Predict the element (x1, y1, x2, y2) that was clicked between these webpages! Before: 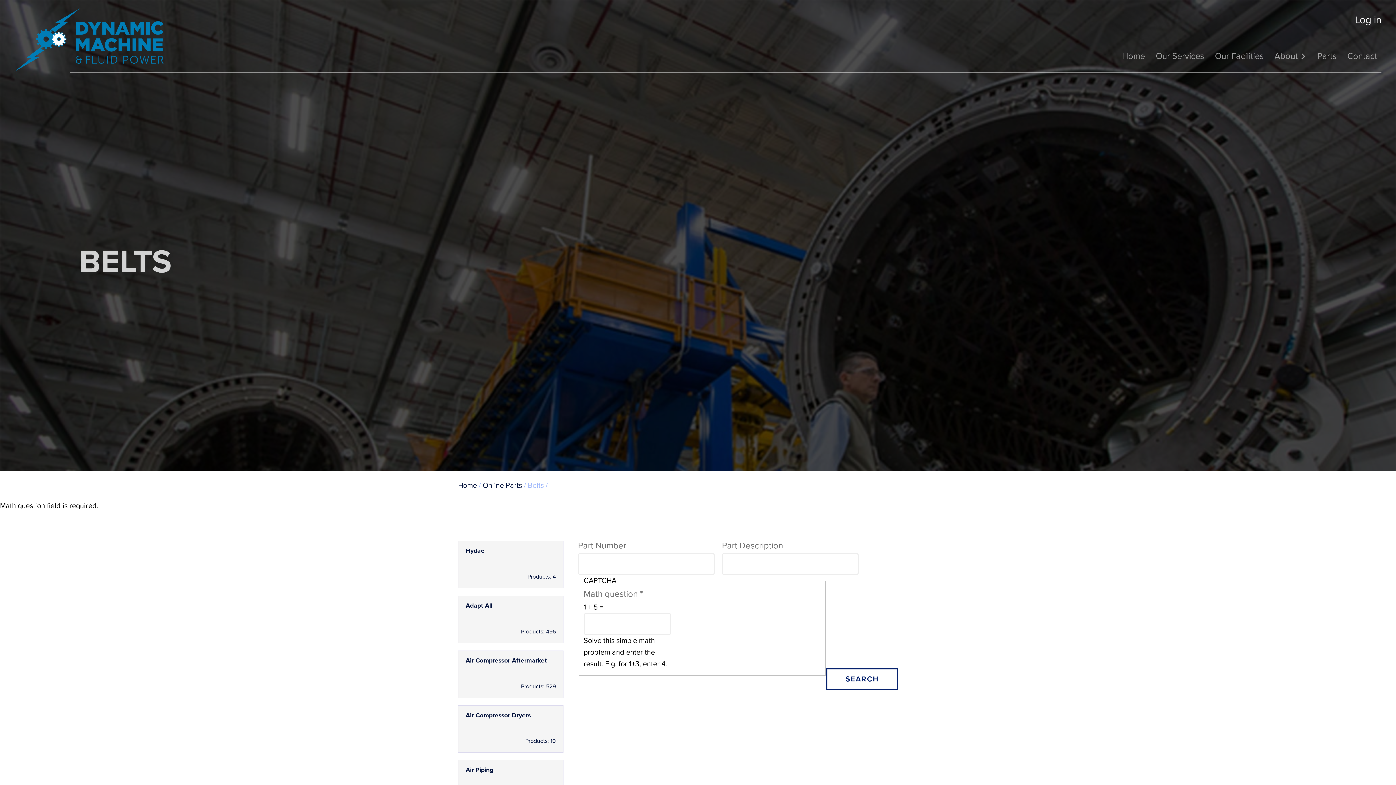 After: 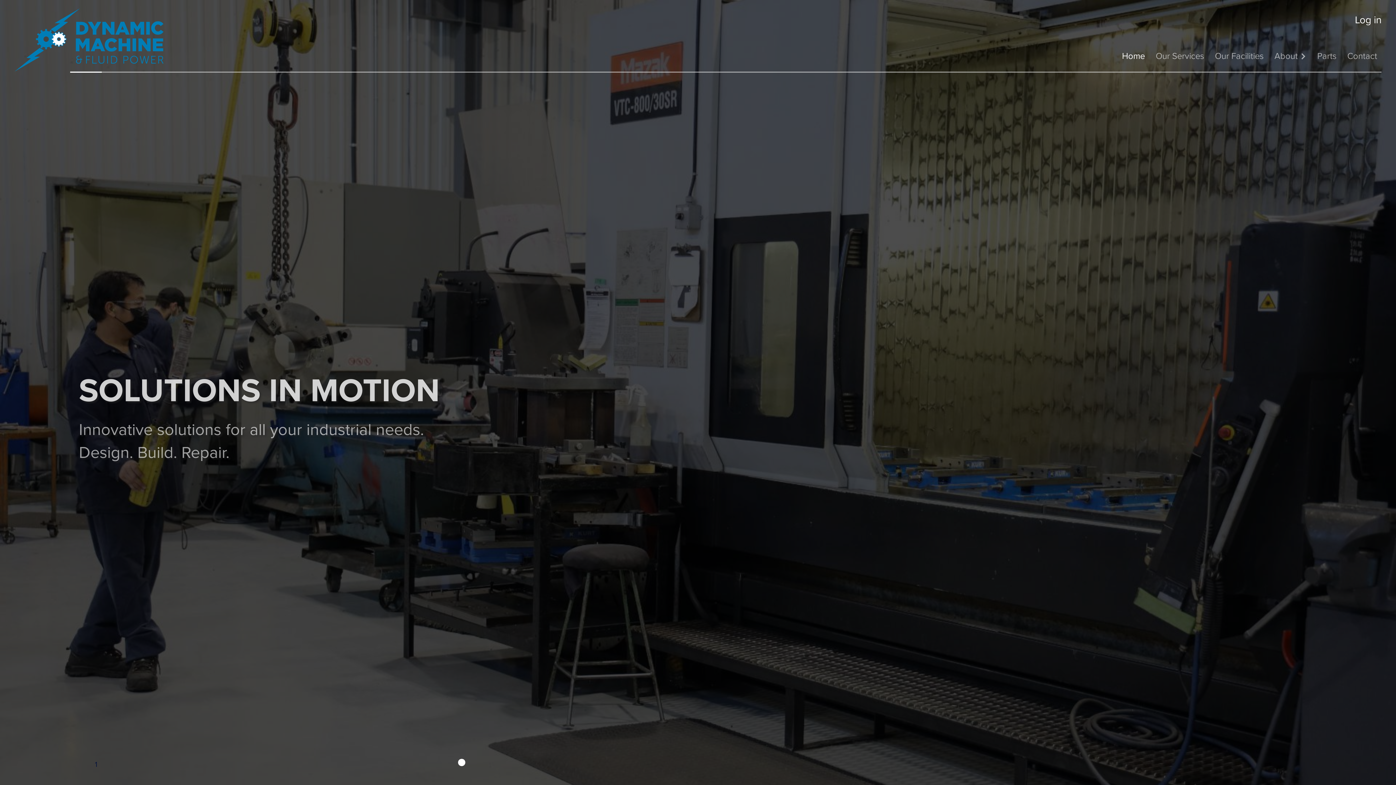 Action: bbox: (14, 8, 163, 71)